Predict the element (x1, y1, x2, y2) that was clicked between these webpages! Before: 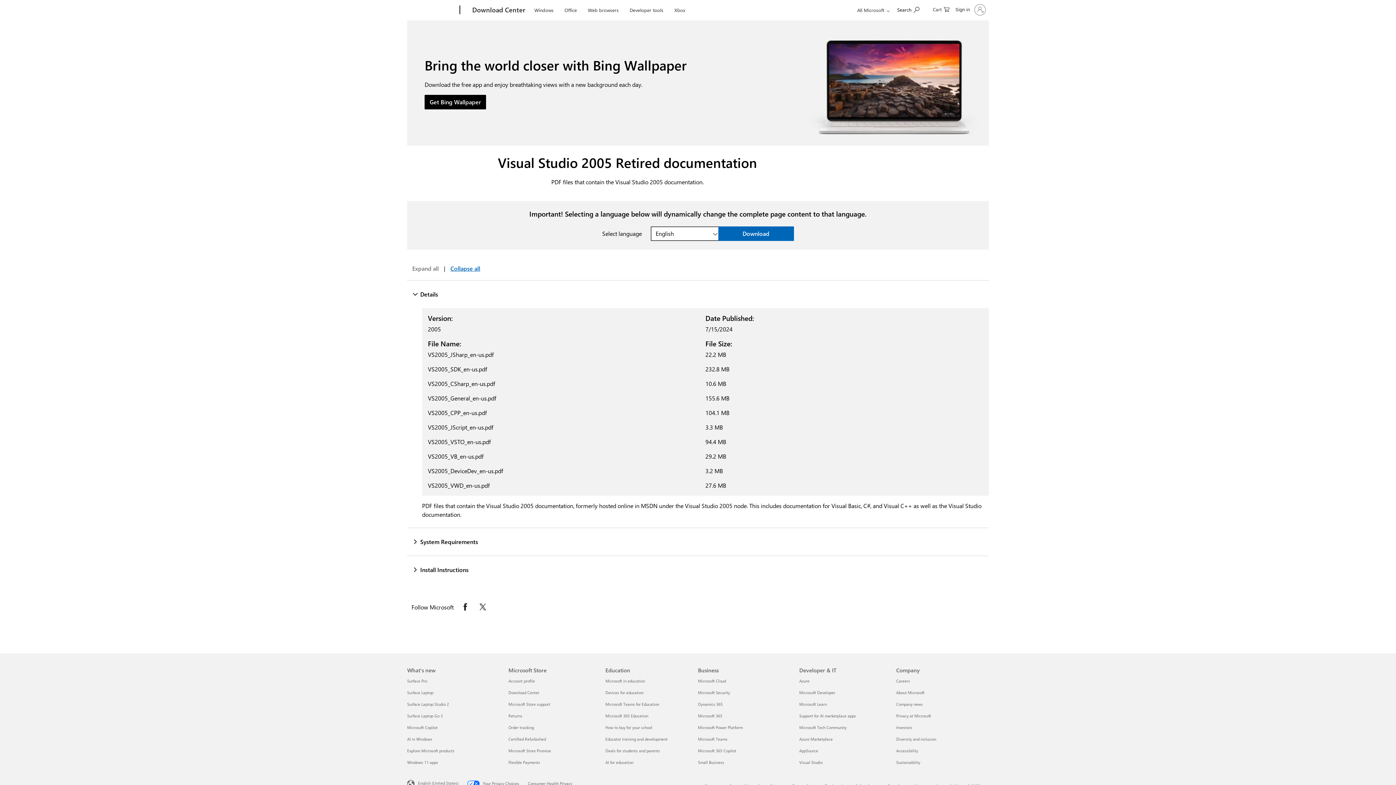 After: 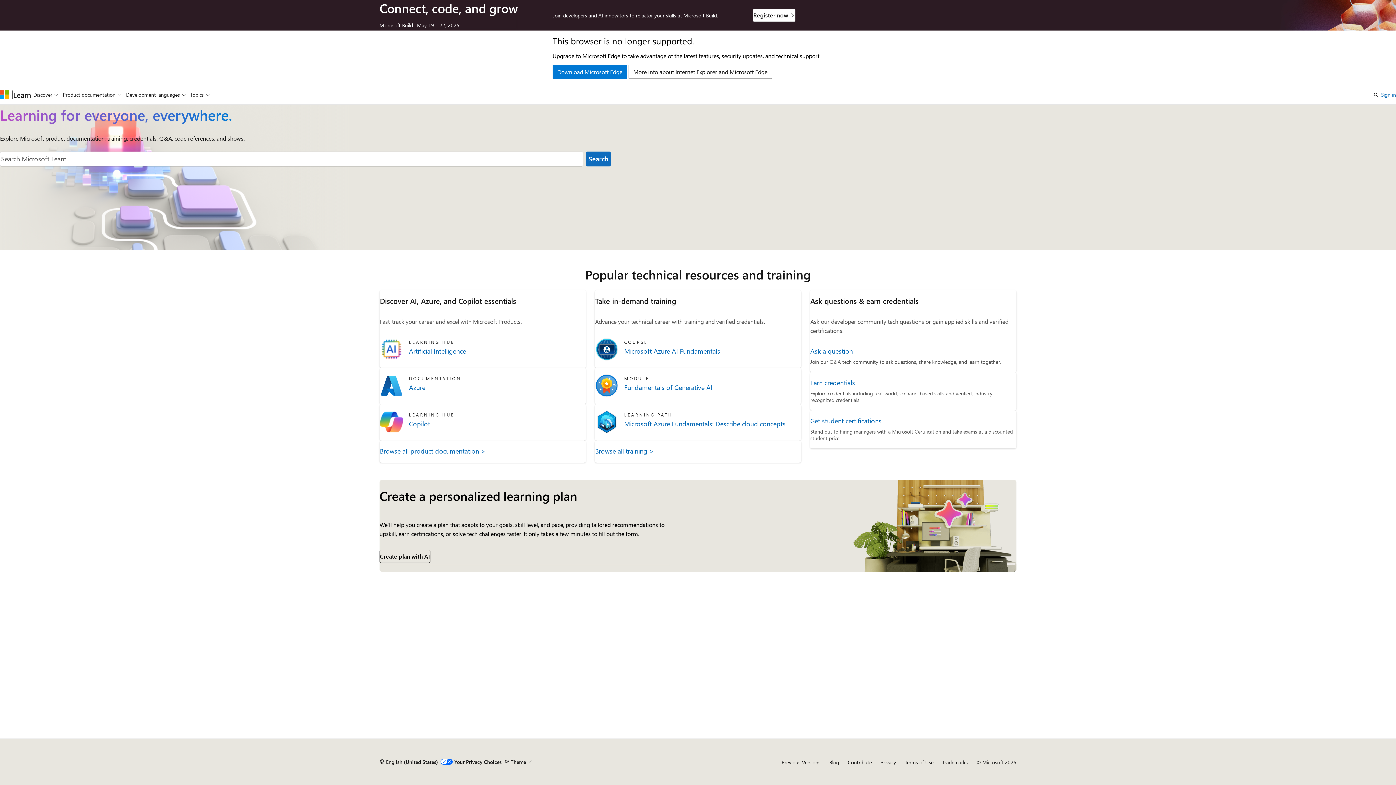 Action: label: Microsoft Learn Developer & IT bbox: (799, 701, 827, 707)